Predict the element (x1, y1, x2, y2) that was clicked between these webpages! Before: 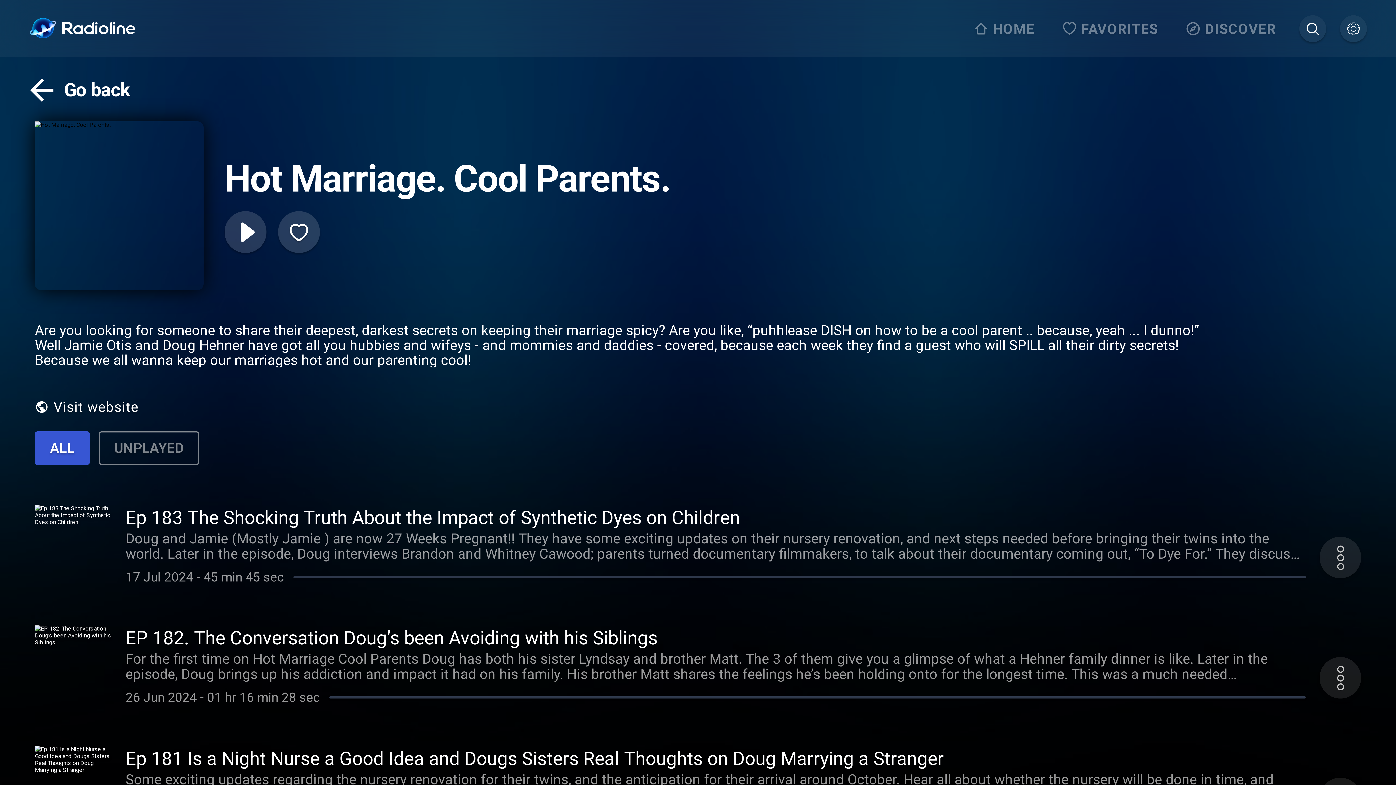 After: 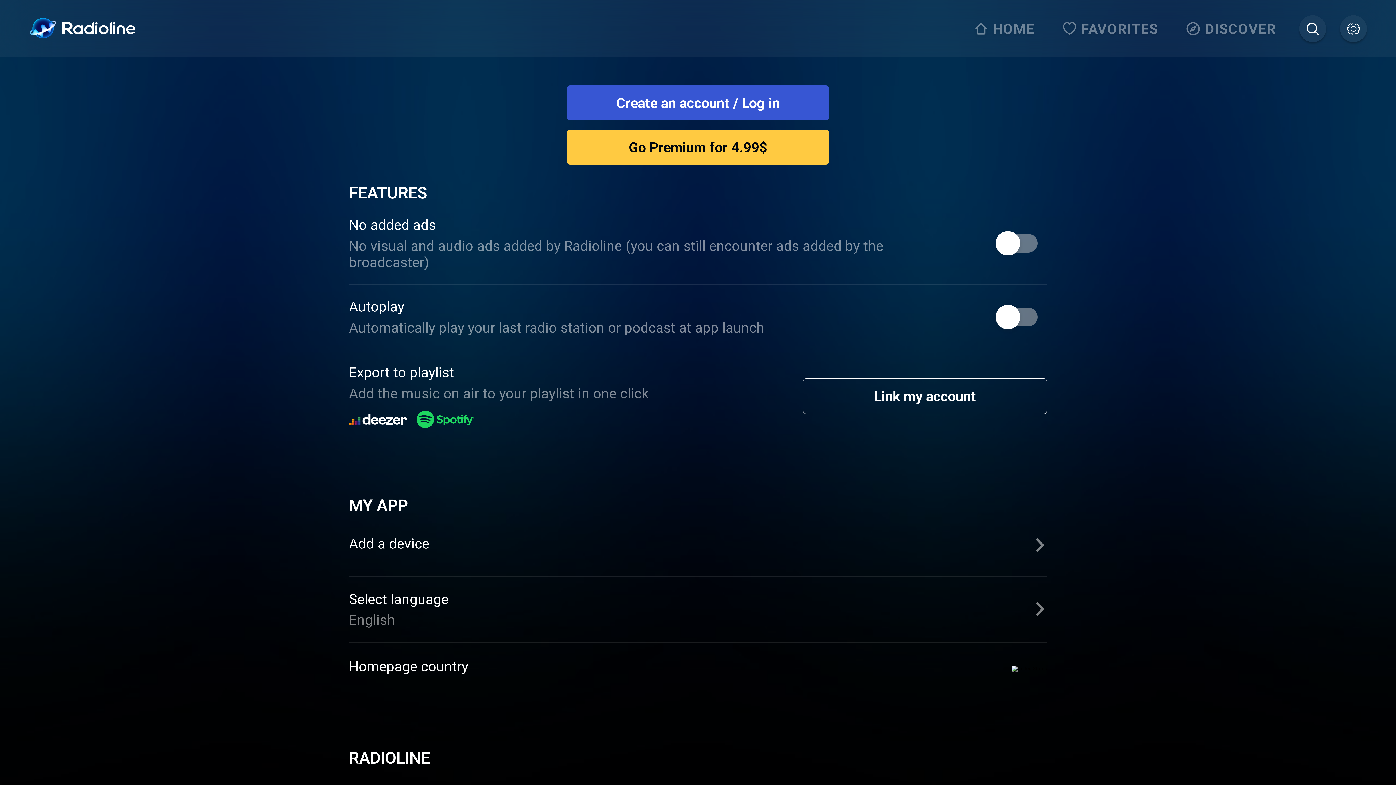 Action: bbox: (1340, 15, 1367, 42)